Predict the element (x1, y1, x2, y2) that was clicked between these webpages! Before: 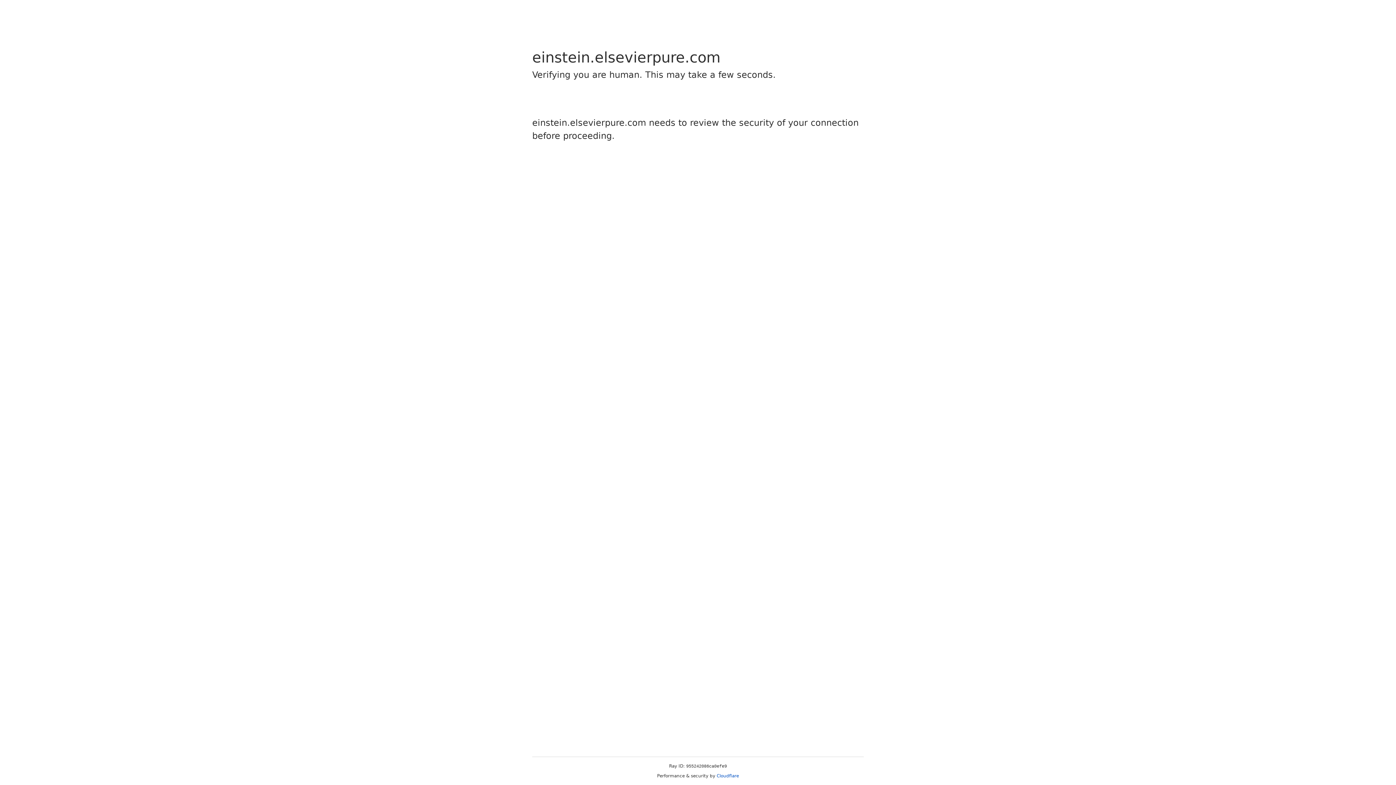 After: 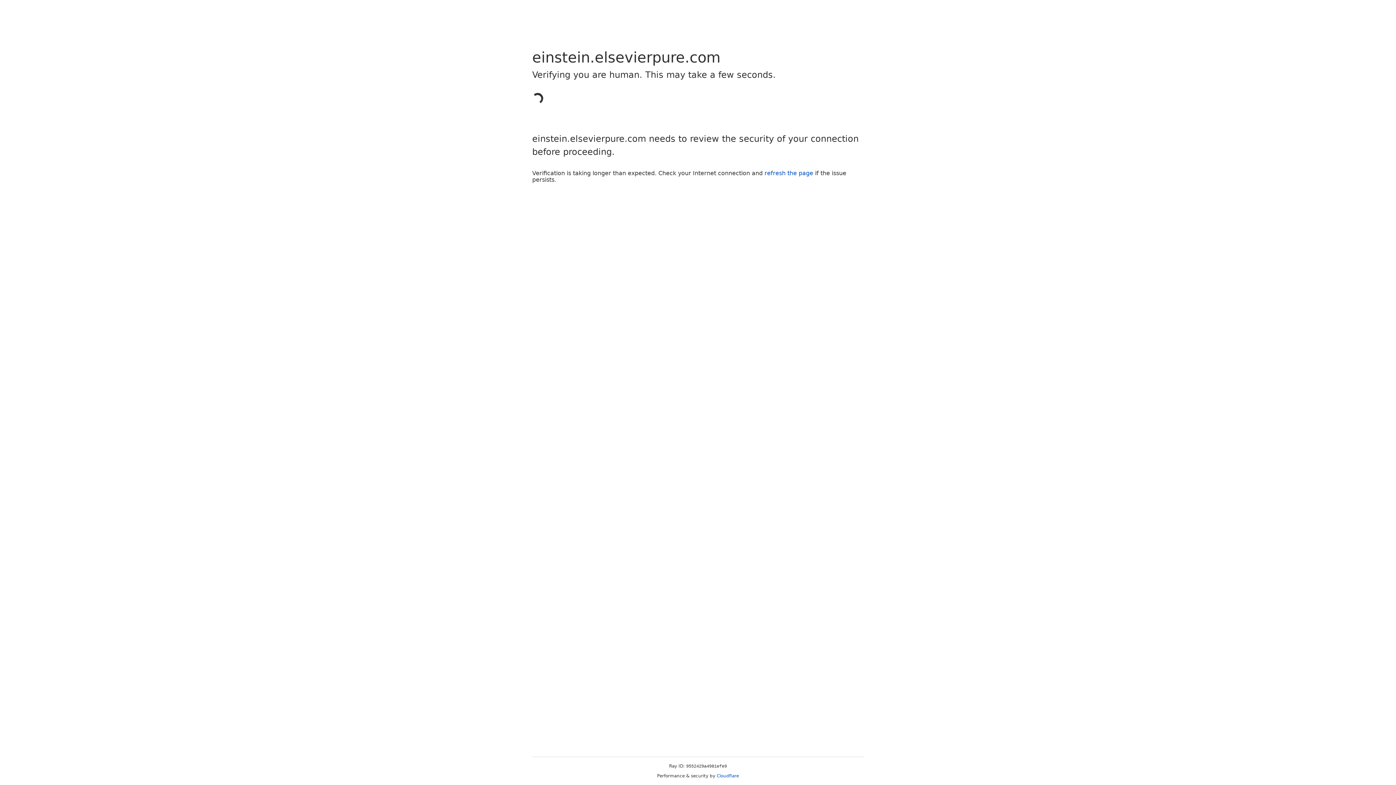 Action: label: Cloudflare bbox: (716, 773, 739, 778)